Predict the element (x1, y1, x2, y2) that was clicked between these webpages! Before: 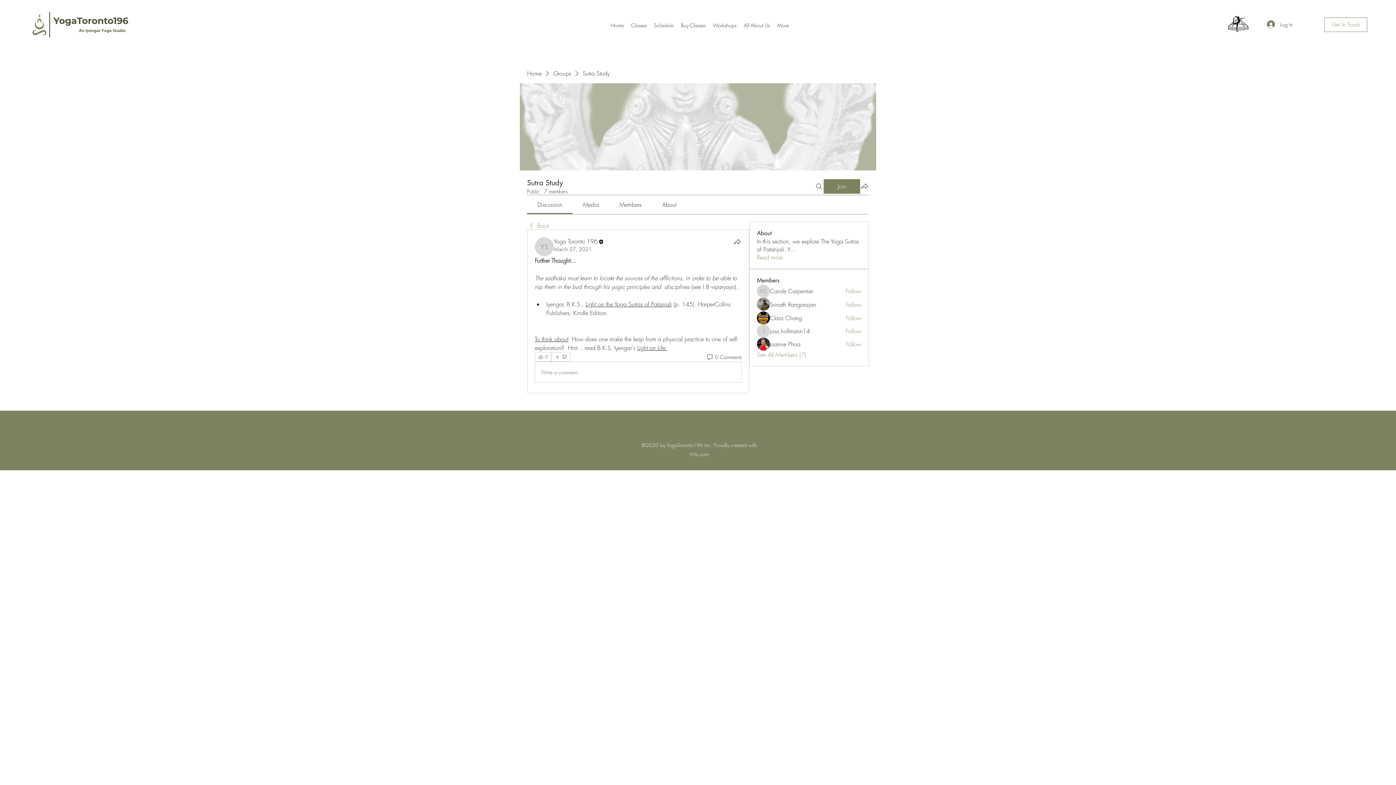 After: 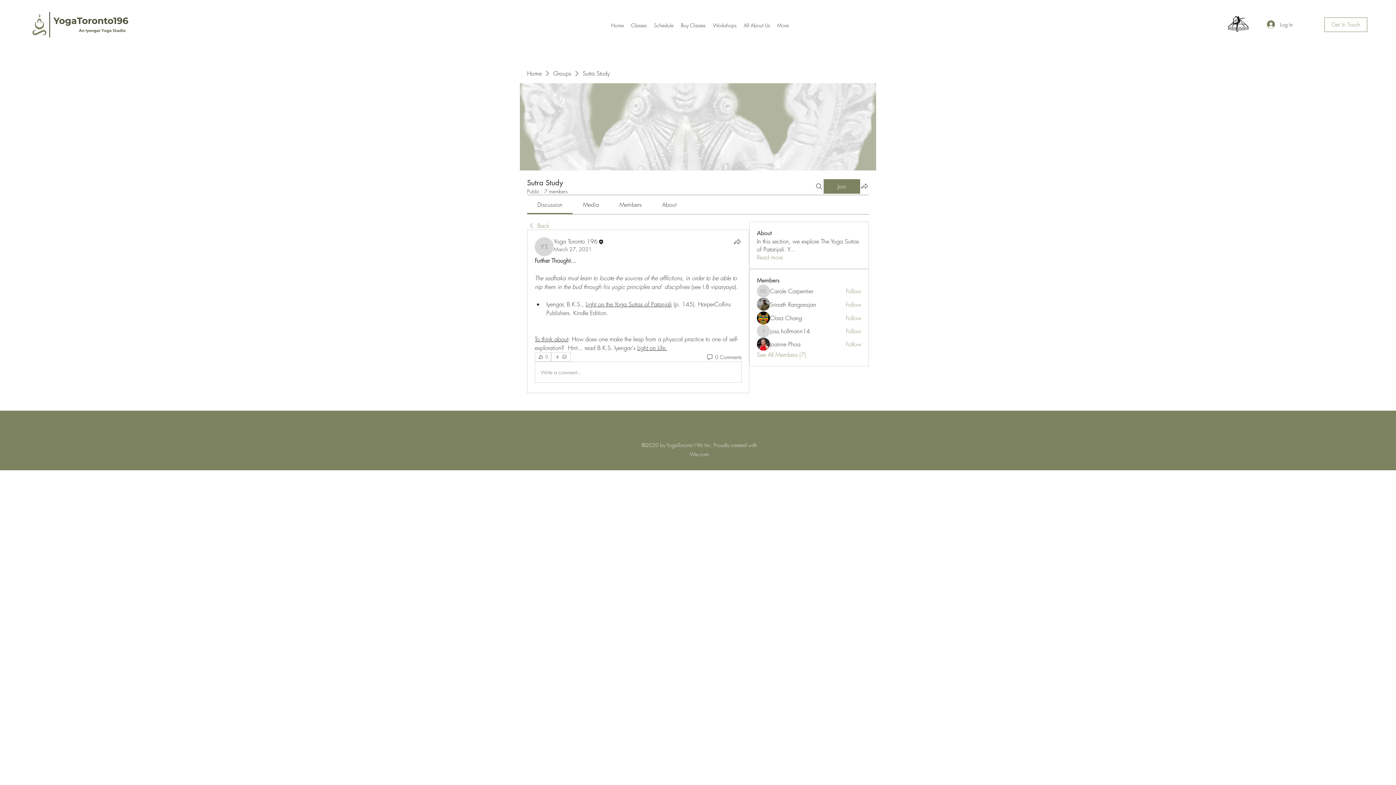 Action: label: March 27, 2021 bbox: (553, 245, 592, 252)